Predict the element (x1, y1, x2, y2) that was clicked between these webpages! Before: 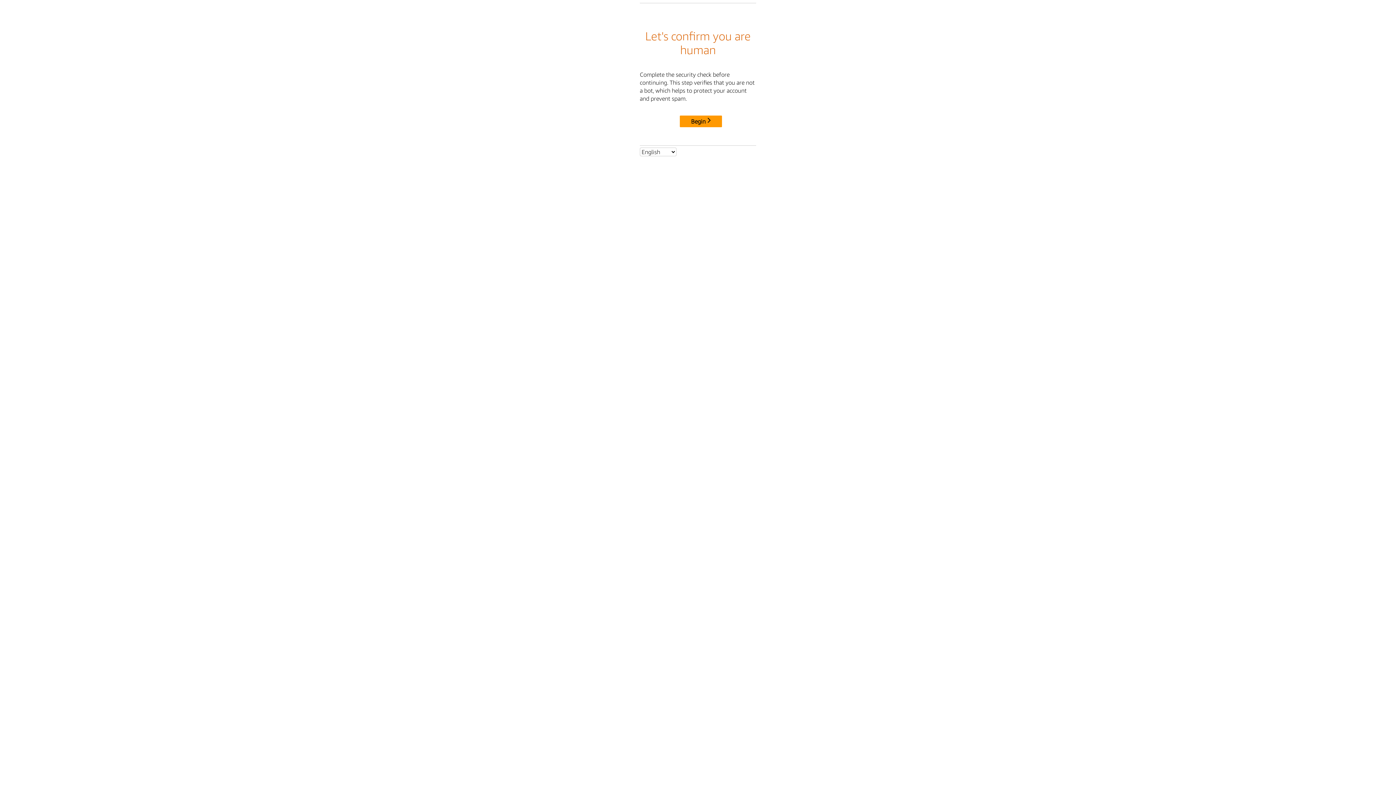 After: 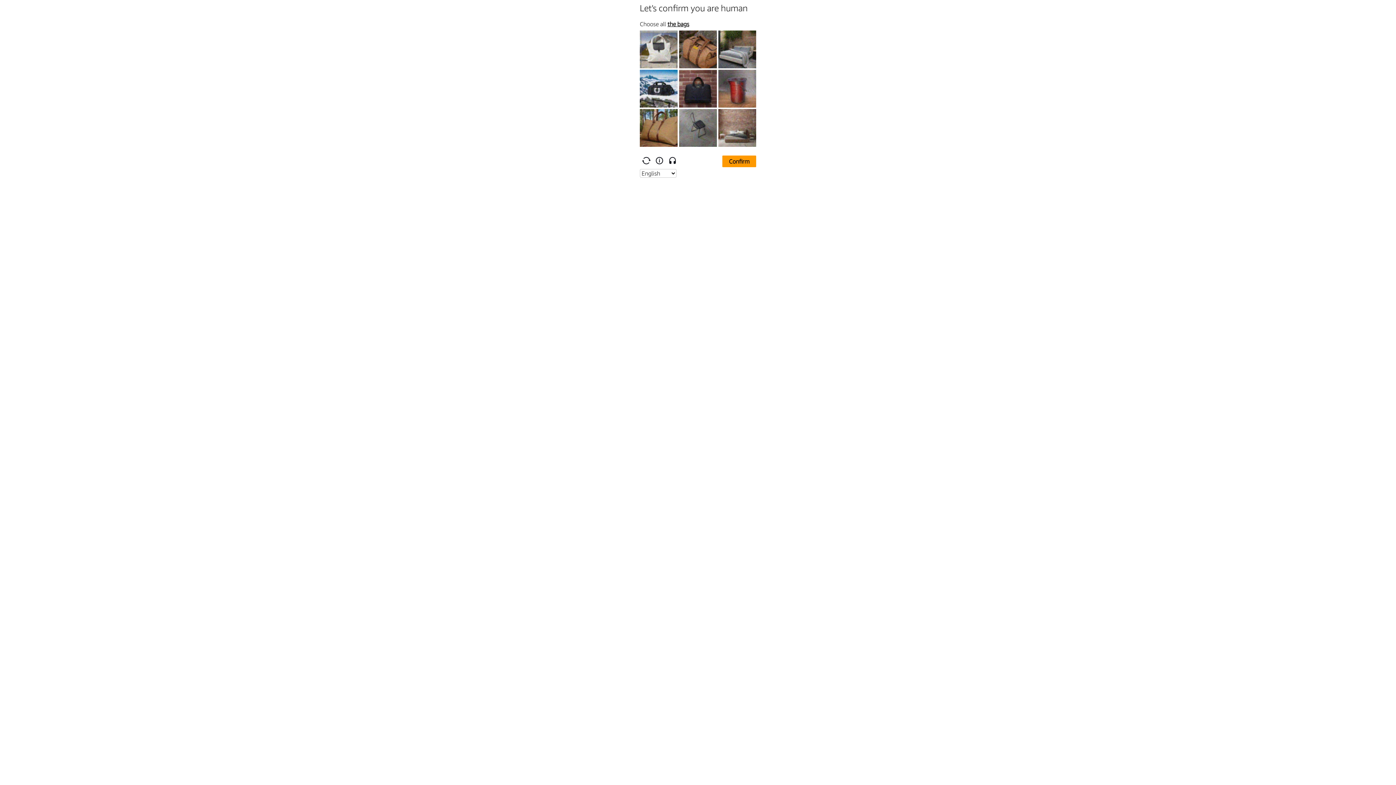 Action: label: Begin bbox: (680, 115, 722, 127)